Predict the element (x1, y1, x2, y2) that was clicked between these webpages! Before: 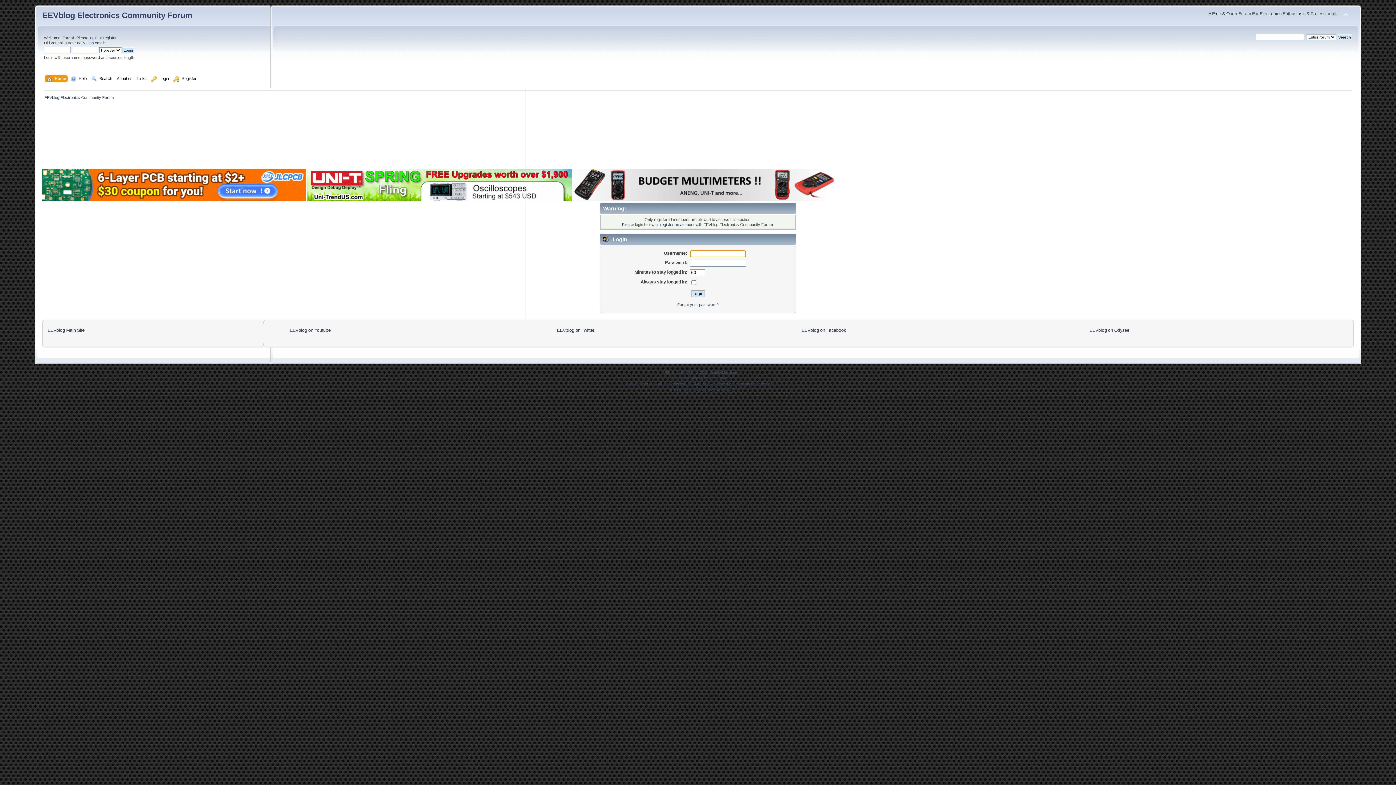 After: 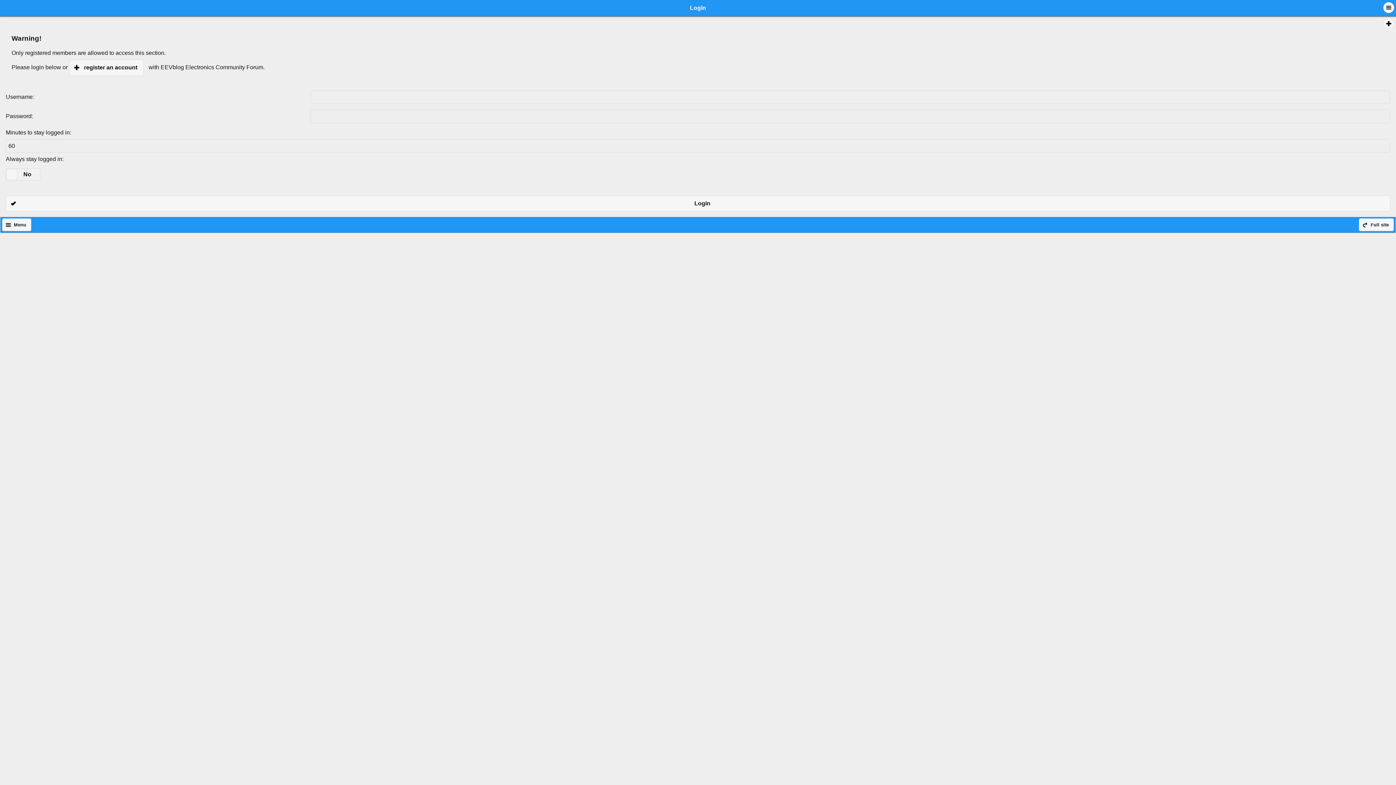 Action: label: Mobile bbox: (695, 388, 706, 392)